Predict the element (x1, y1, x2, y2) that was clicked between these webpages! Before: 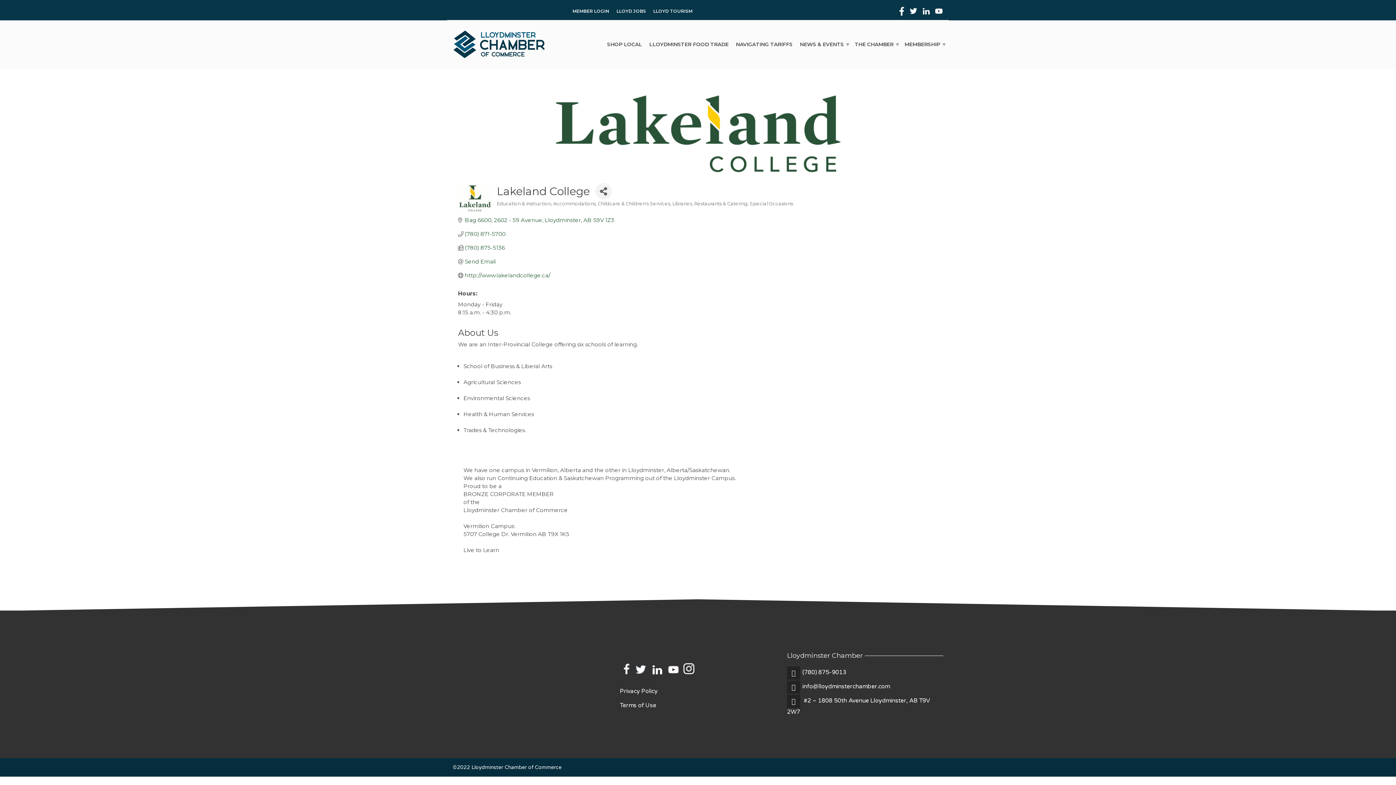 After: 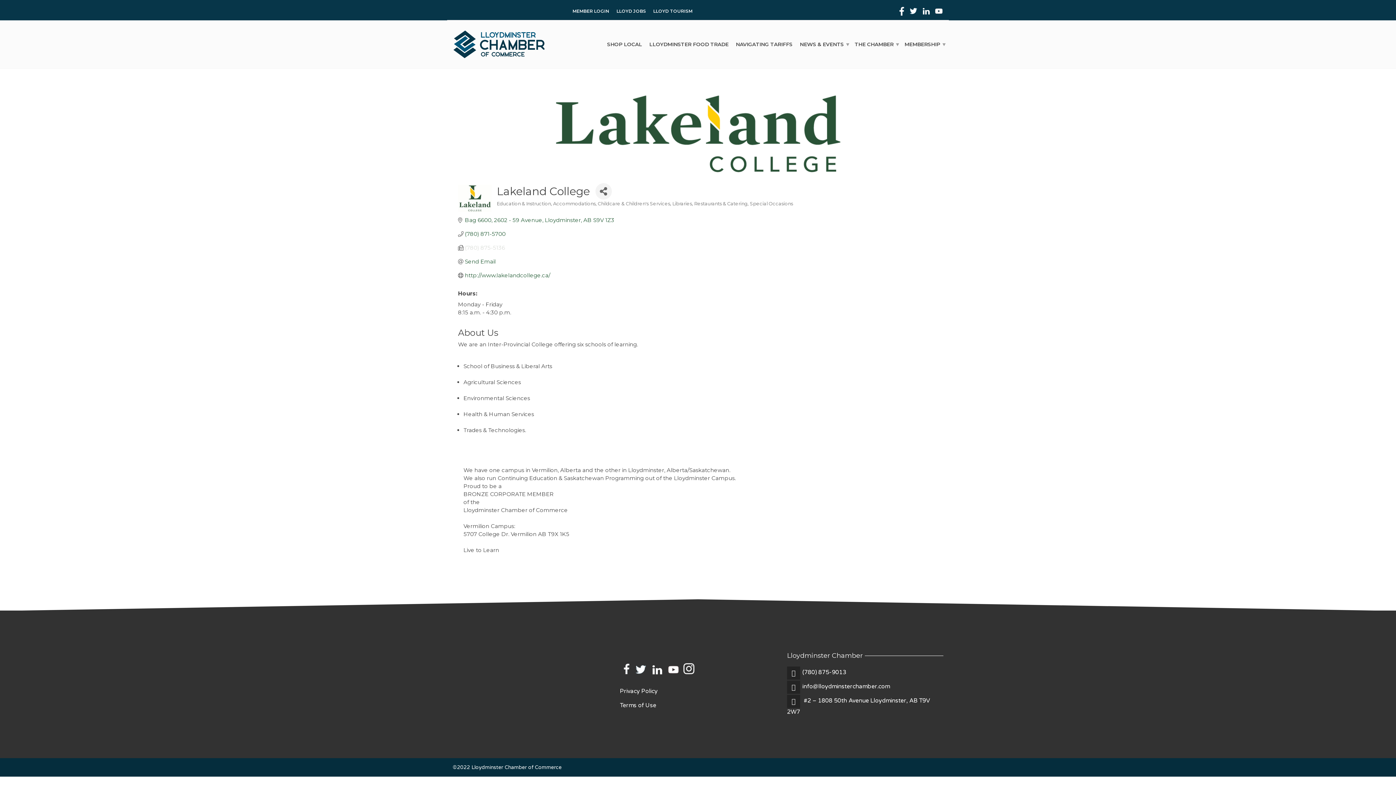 Action: label: (780) 875-5136 bbox: (465, 244, 505, 251)